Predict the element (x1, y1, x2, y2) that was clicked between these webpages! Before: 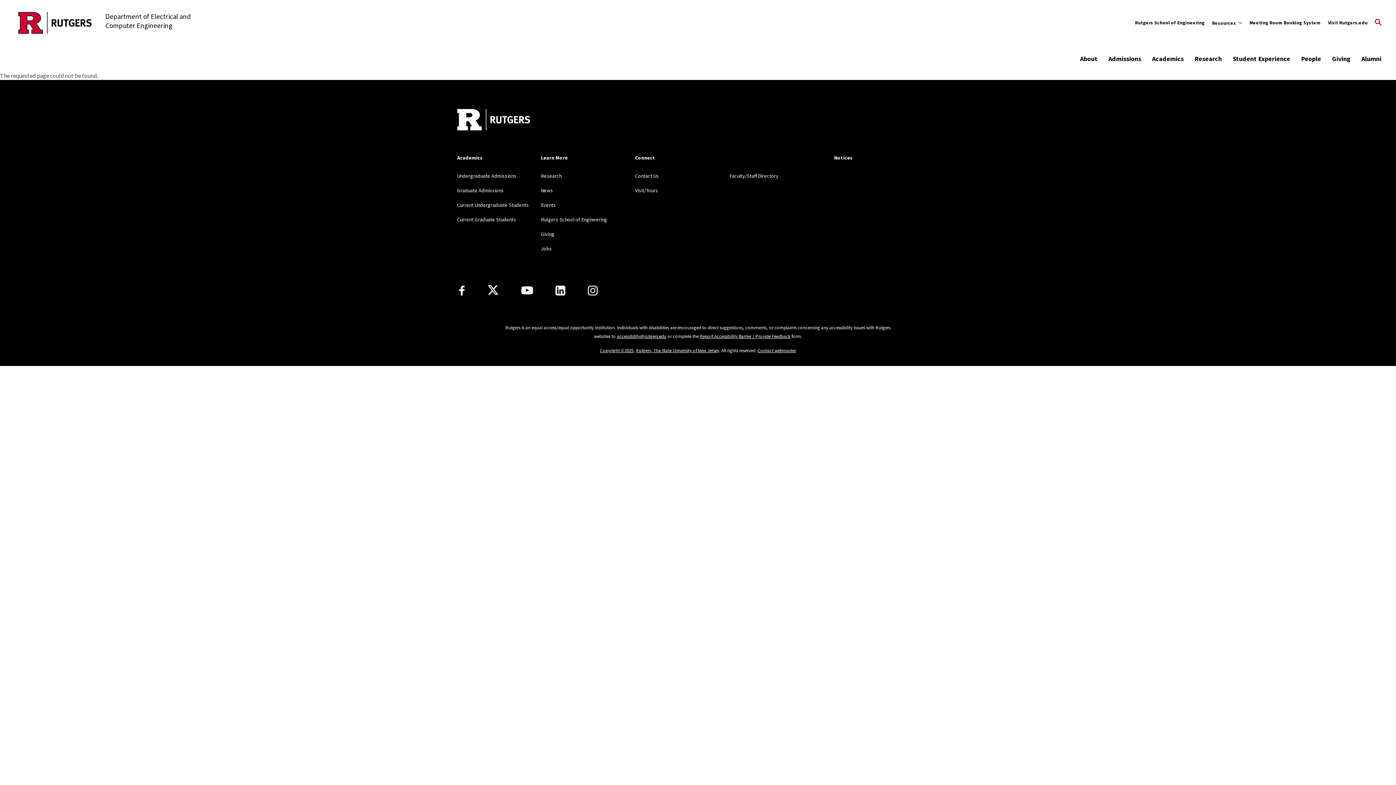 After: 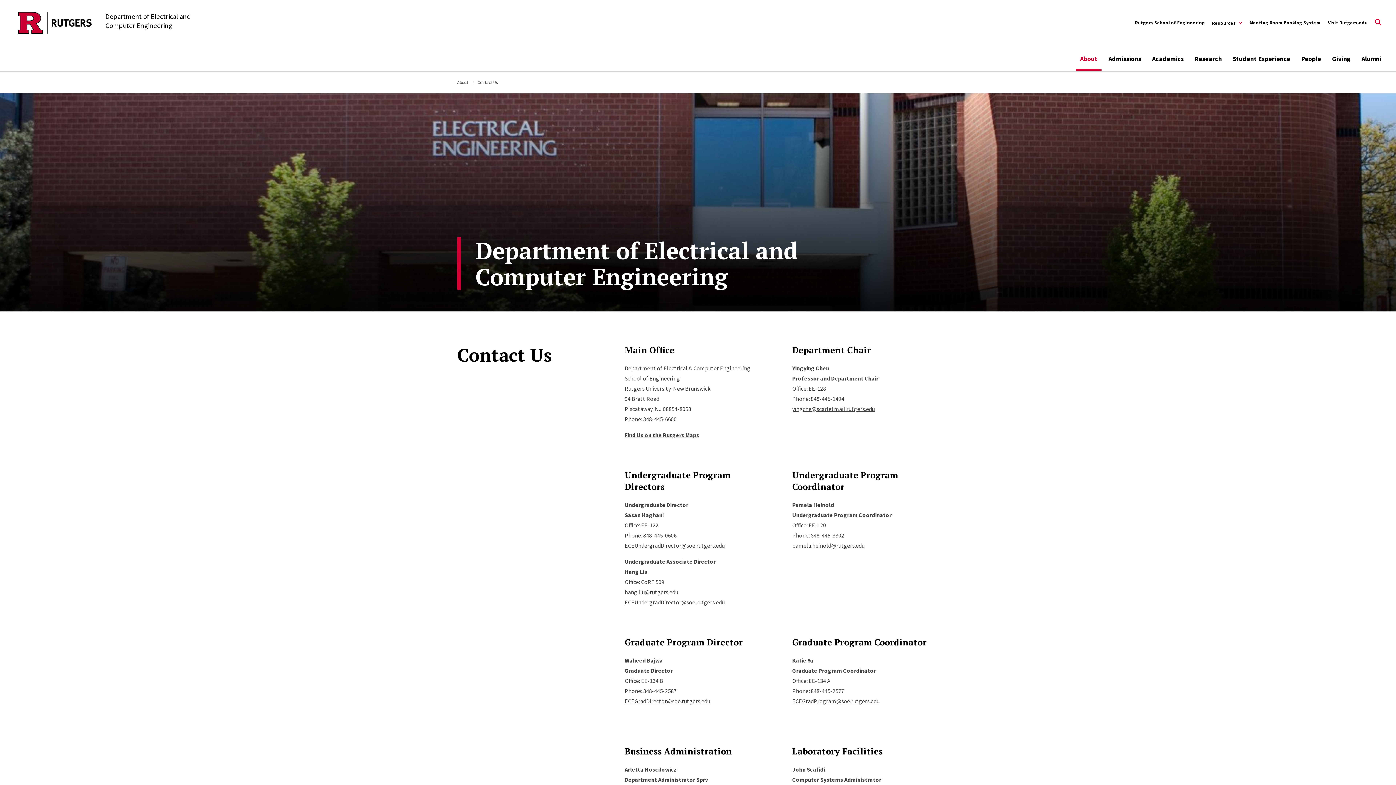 Action: label: Contact Us bbox: (635, 172, 658, 179)